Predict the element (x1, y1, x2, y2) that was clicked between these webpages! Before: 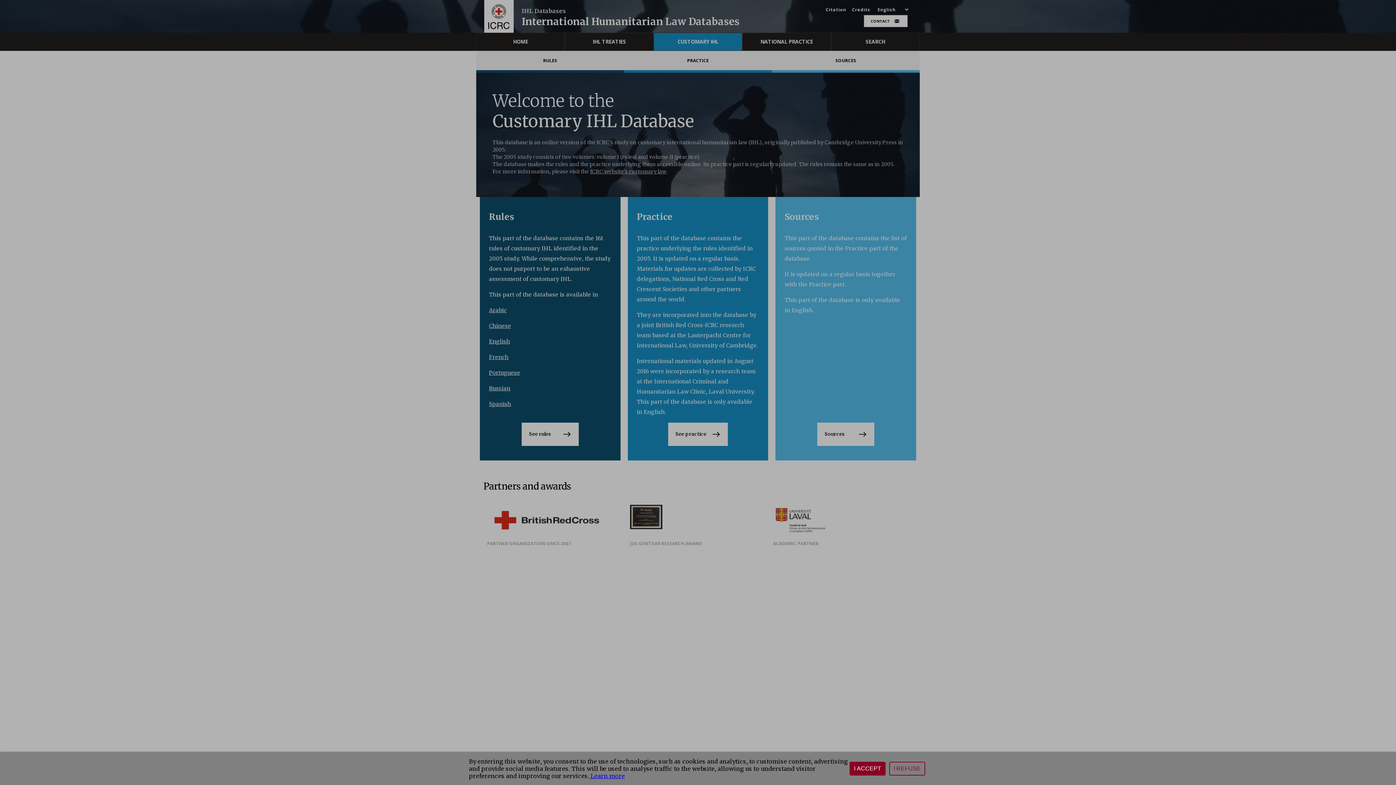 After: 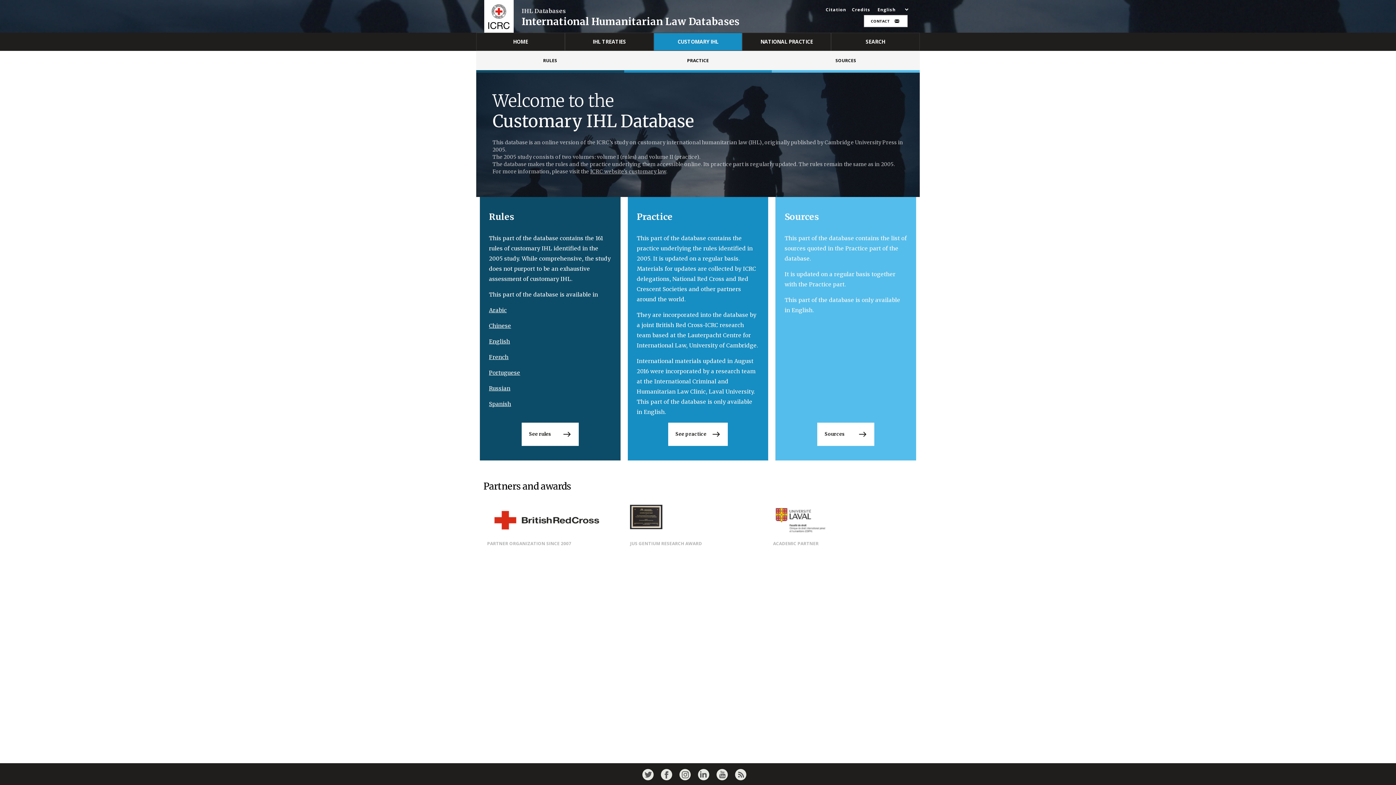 Action: label: I REFUSE bbox: (889, 762, 925, 776)